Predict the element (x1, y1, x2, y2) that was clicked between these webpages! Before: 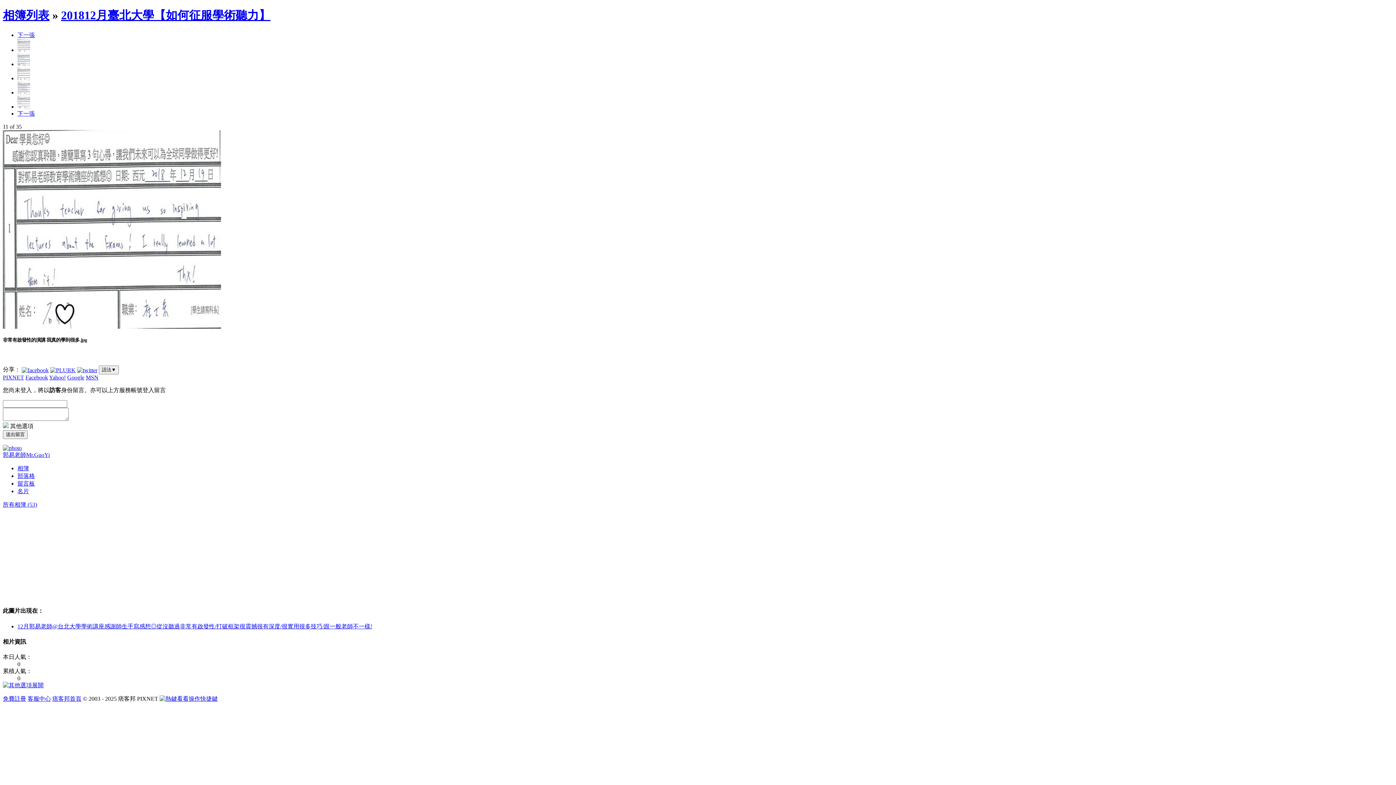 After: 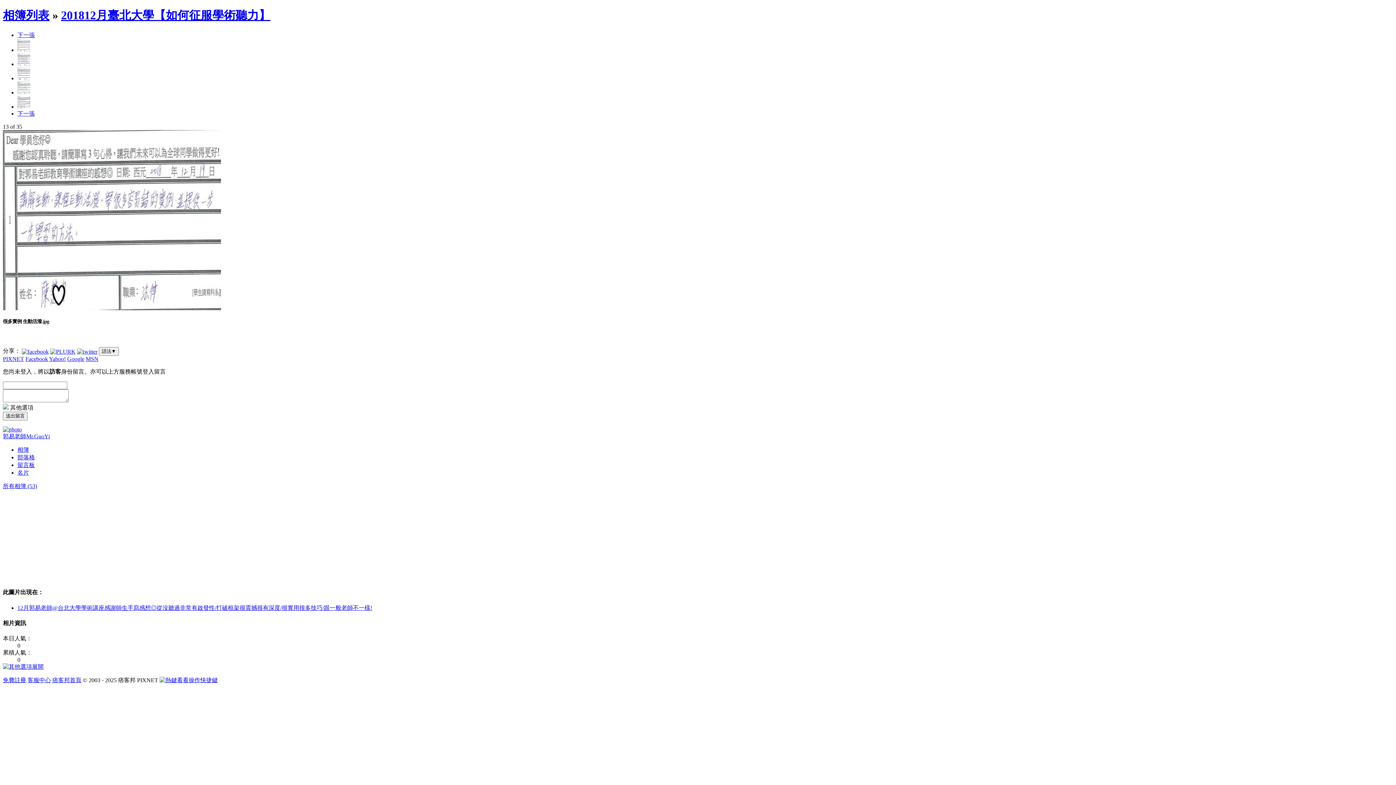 Action: bbox: (17, 103, 30, 109)